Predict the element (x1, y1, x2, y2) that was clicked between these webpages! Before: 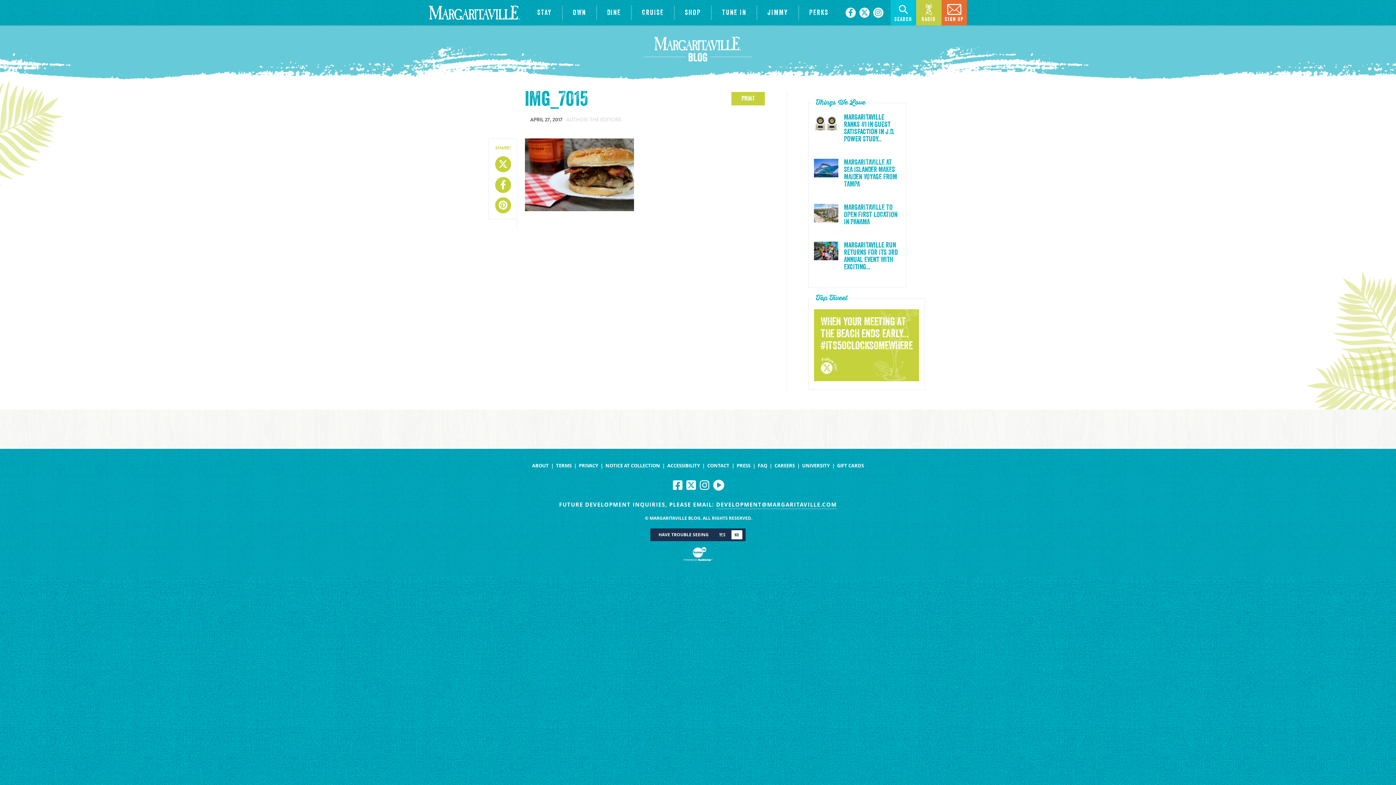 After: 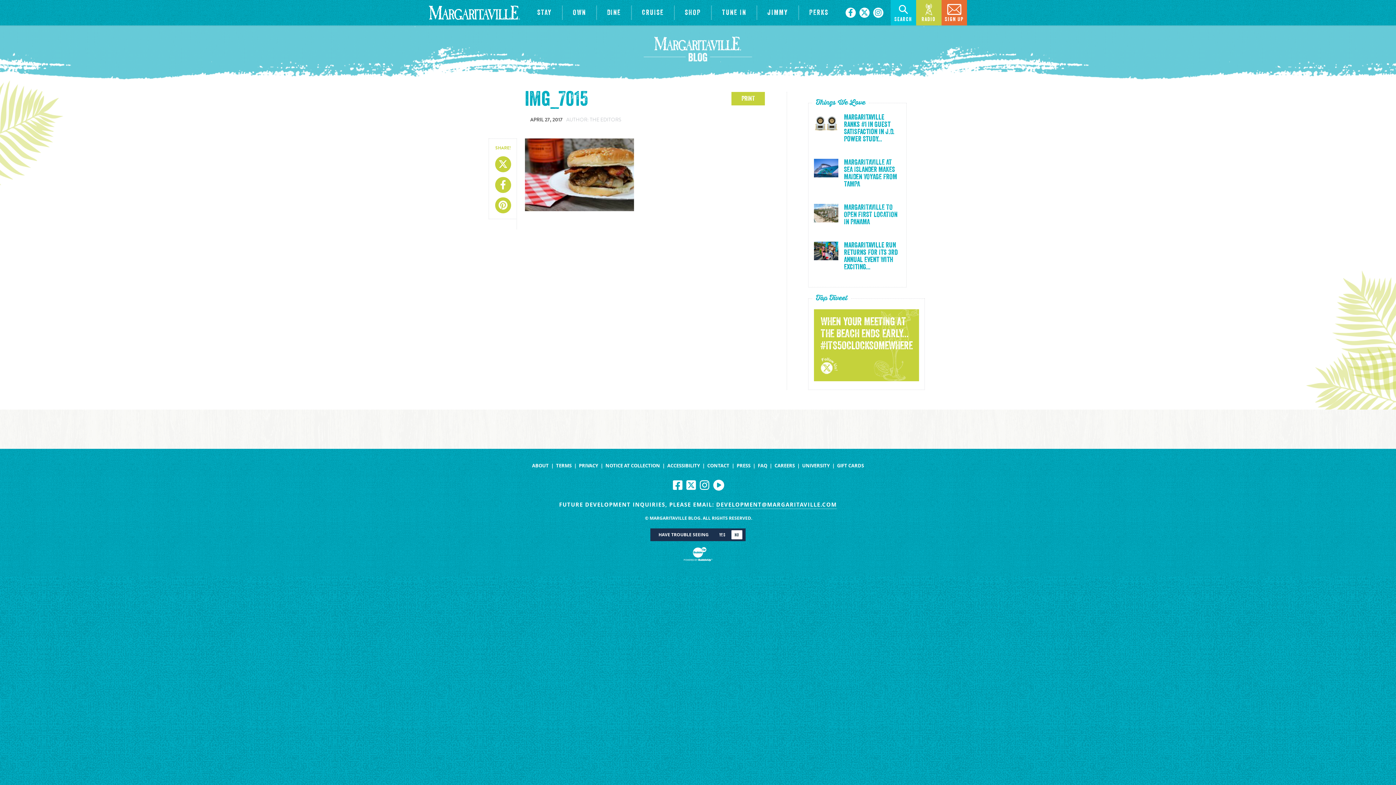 Action: label: DEVELOPMENT@MARGARITAVILLE.COM bbox: (716, 501, 837, 509)